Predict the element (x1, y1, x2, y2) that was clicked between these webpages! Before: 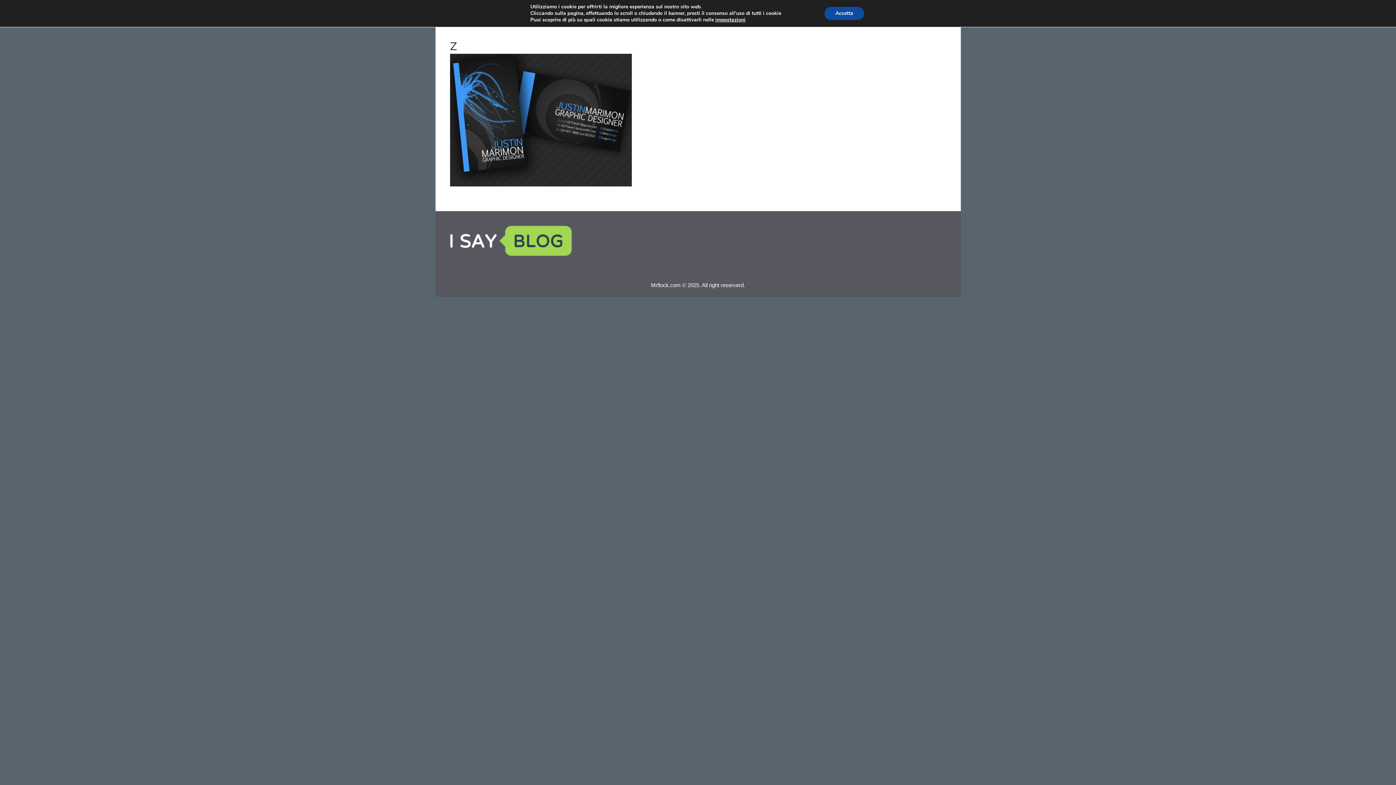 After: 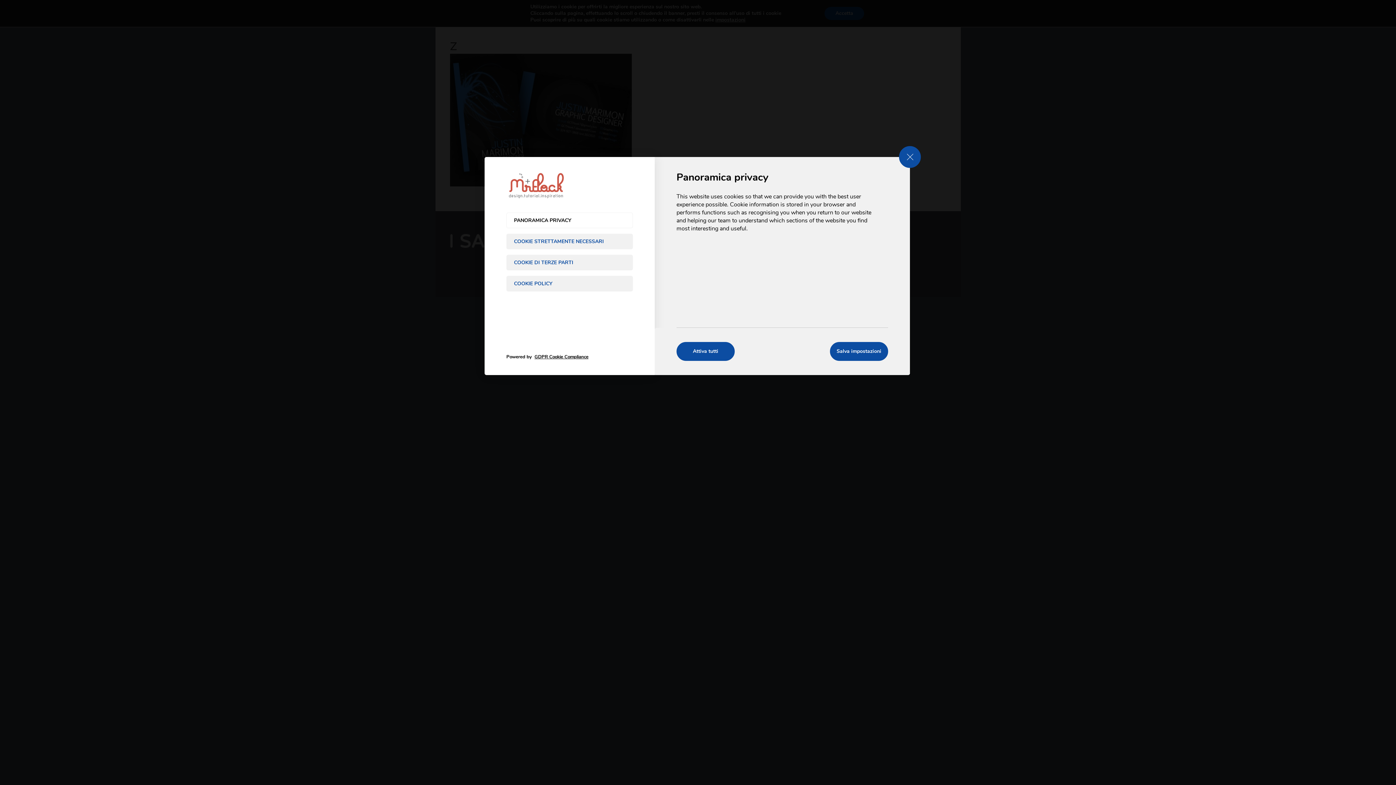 Action: bbox: (717, 16, 749, 23) label: impostazioni